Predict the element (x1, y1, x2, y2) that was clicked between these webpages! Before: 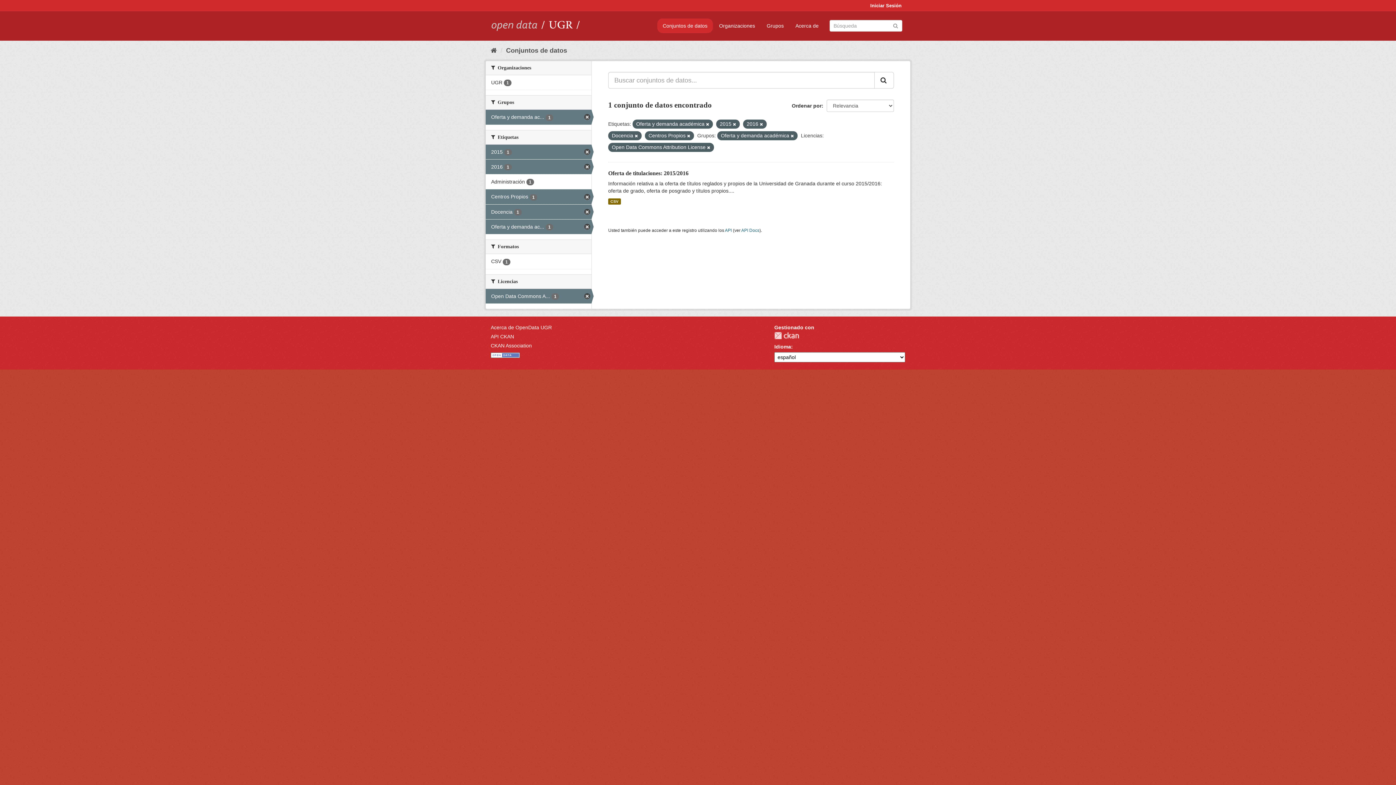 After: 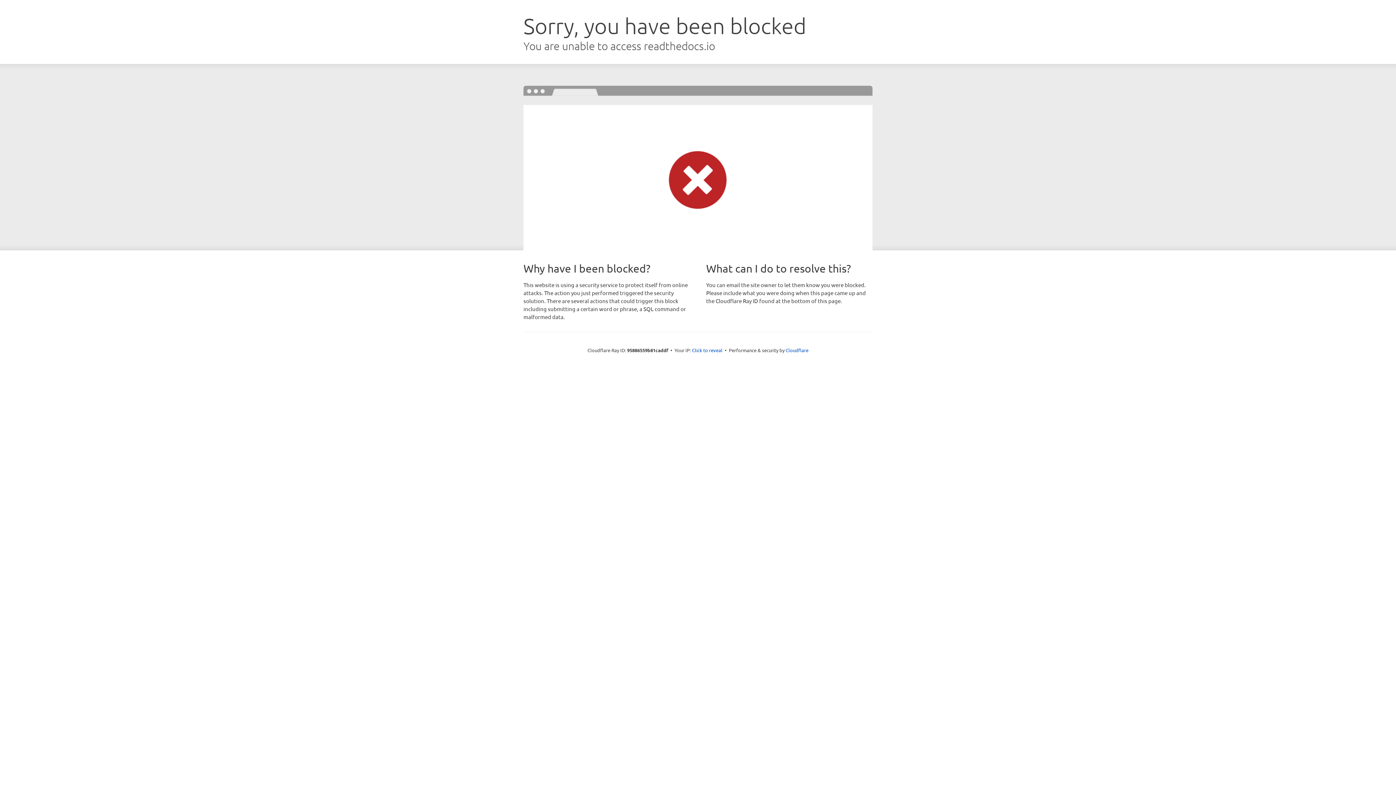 Action: label: API CKAN bbox: (490, 333, 514, 339)